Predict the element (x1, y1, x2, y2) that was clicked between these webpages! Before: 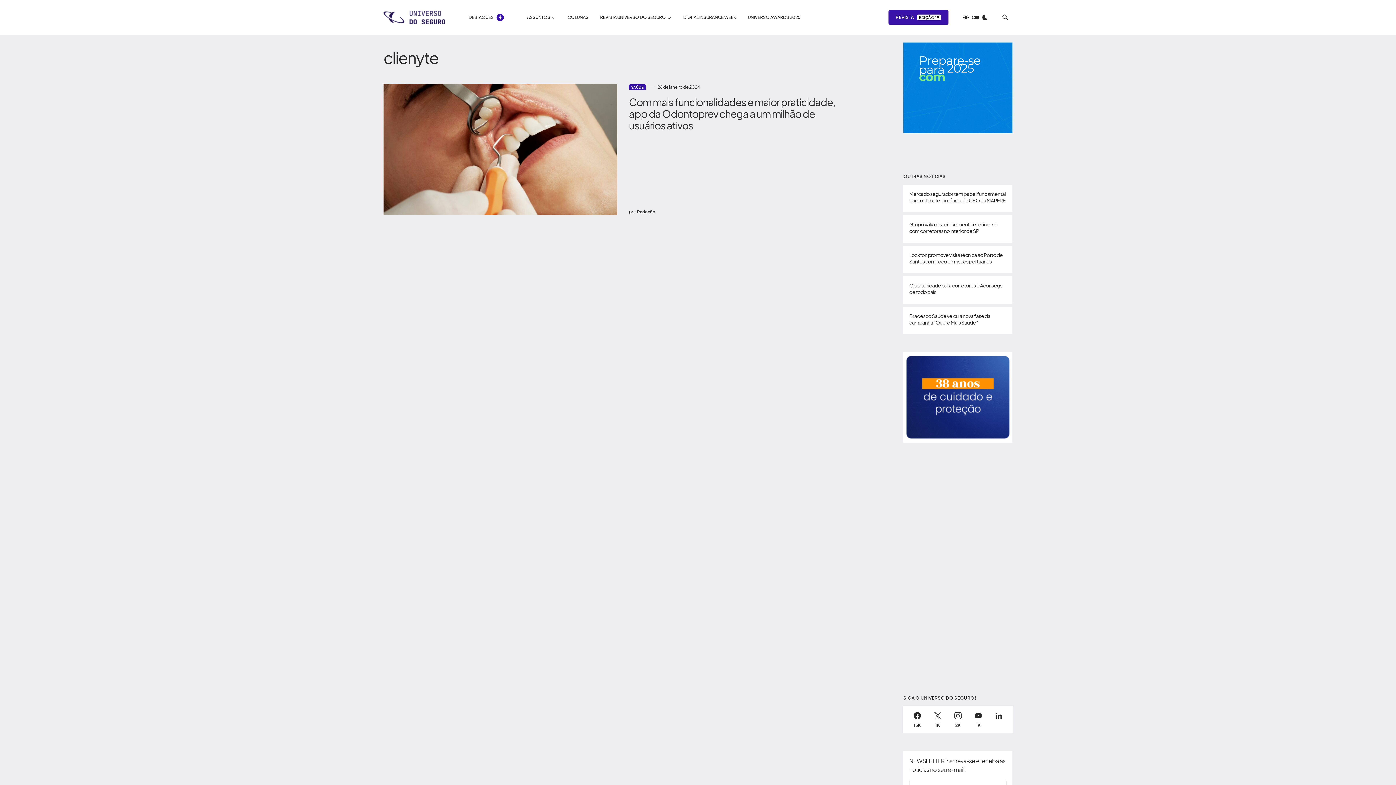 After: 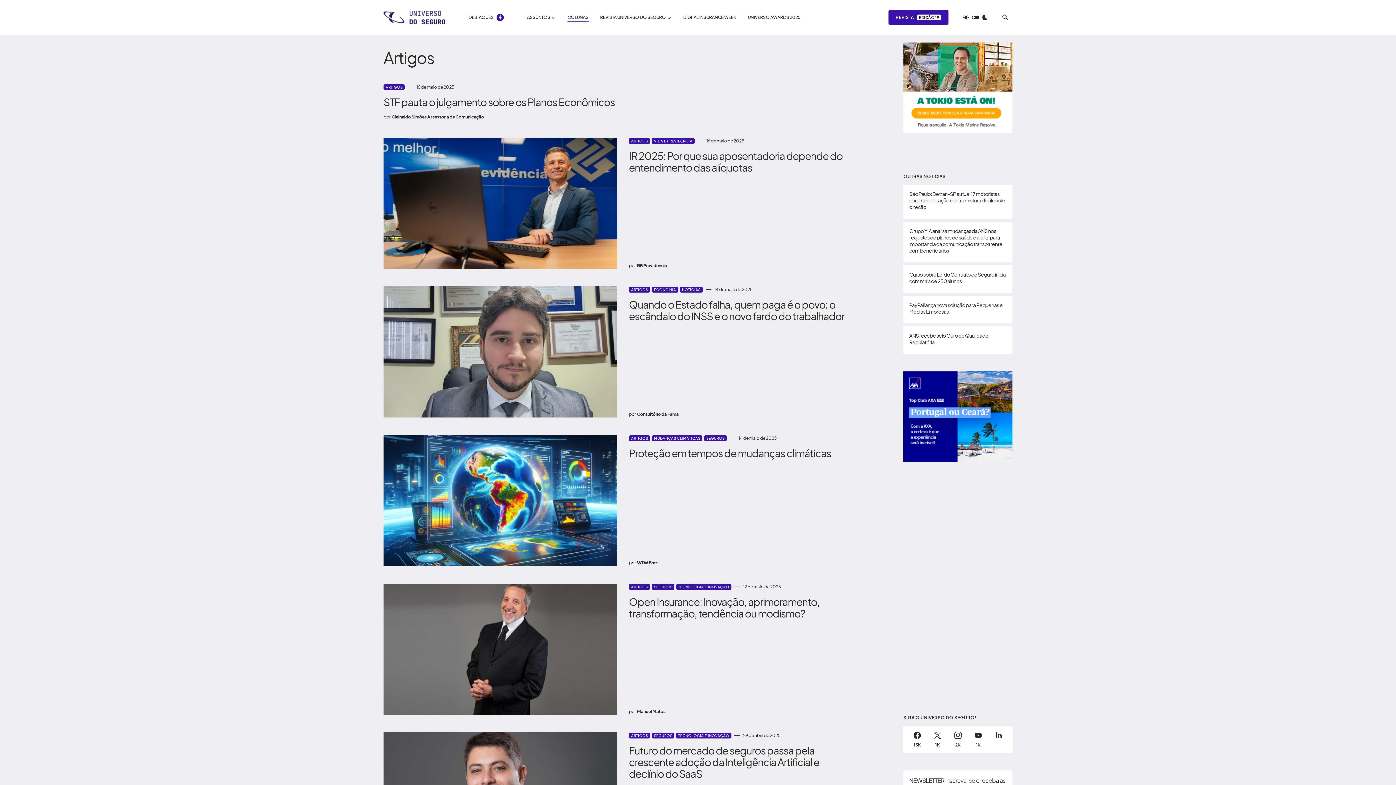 Action: bbox: (567, 0, 588, 34) label: COLUNAS